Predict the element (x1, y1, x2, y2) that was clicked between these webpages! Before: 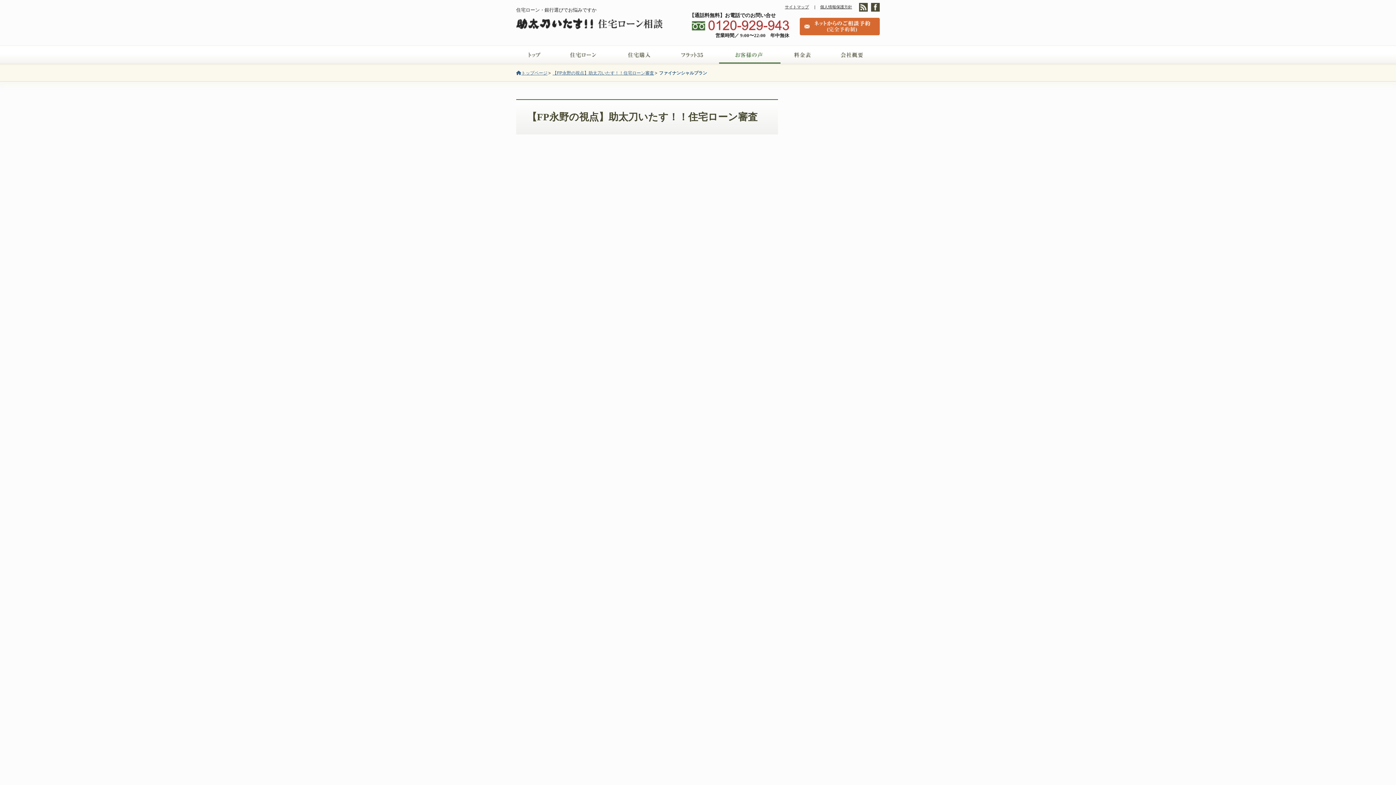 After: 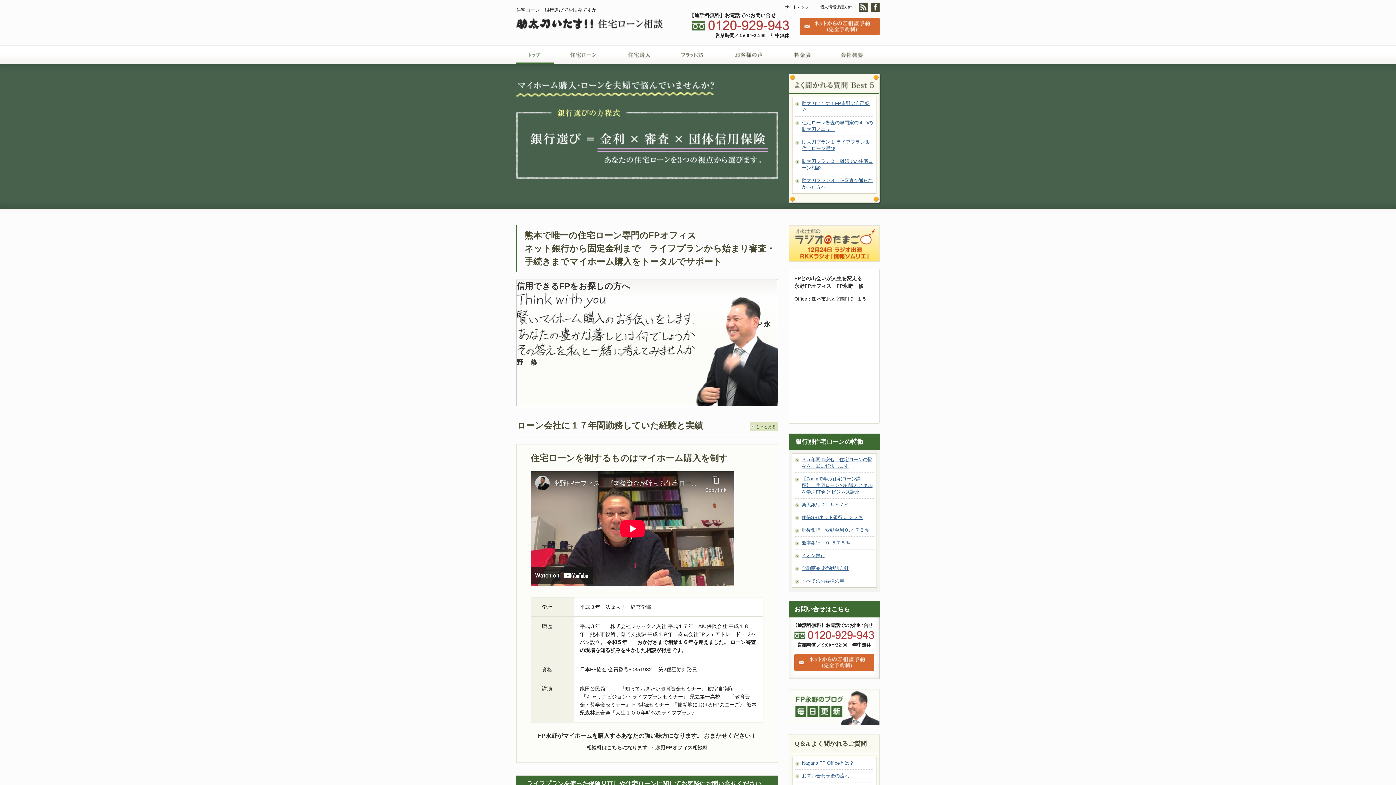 Action: bbox: (516, 45, 554, 63) label:  